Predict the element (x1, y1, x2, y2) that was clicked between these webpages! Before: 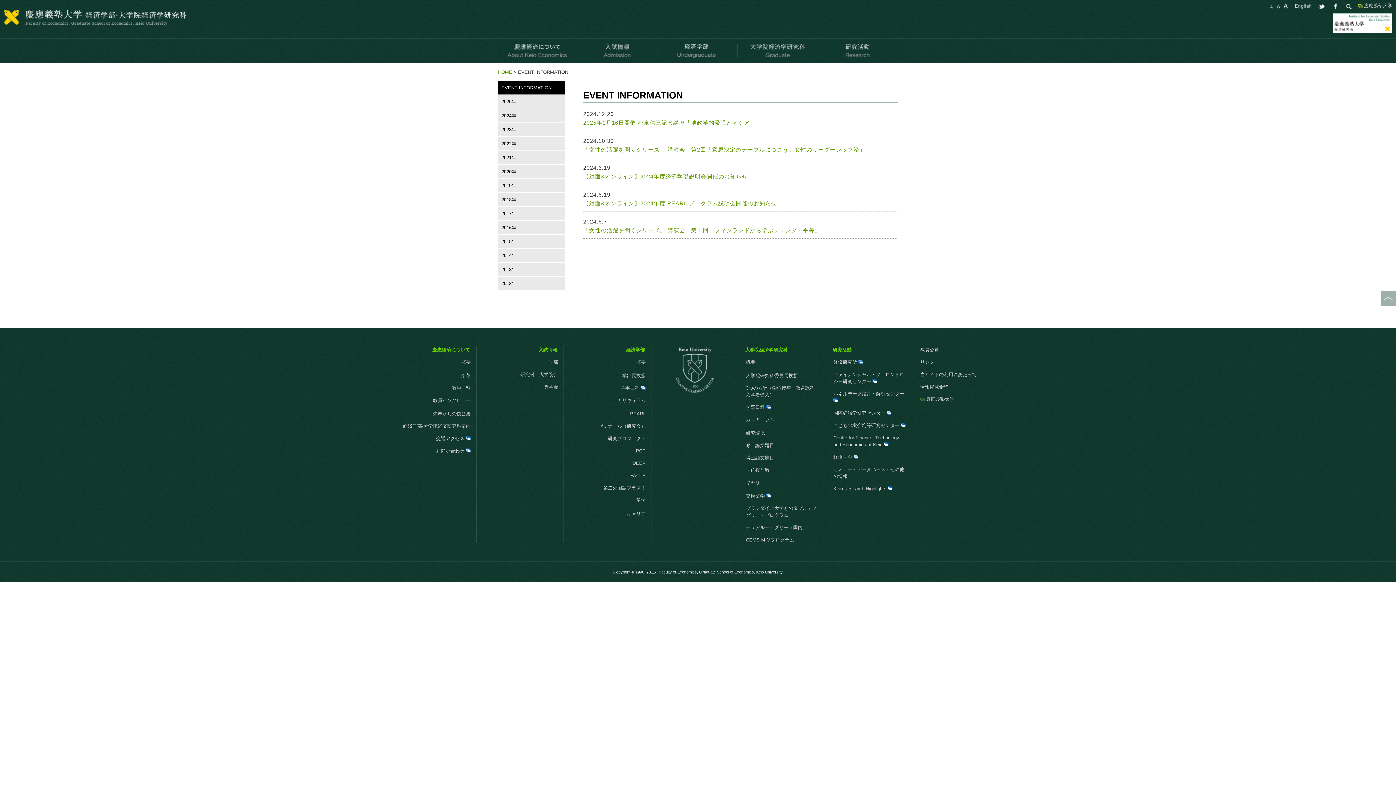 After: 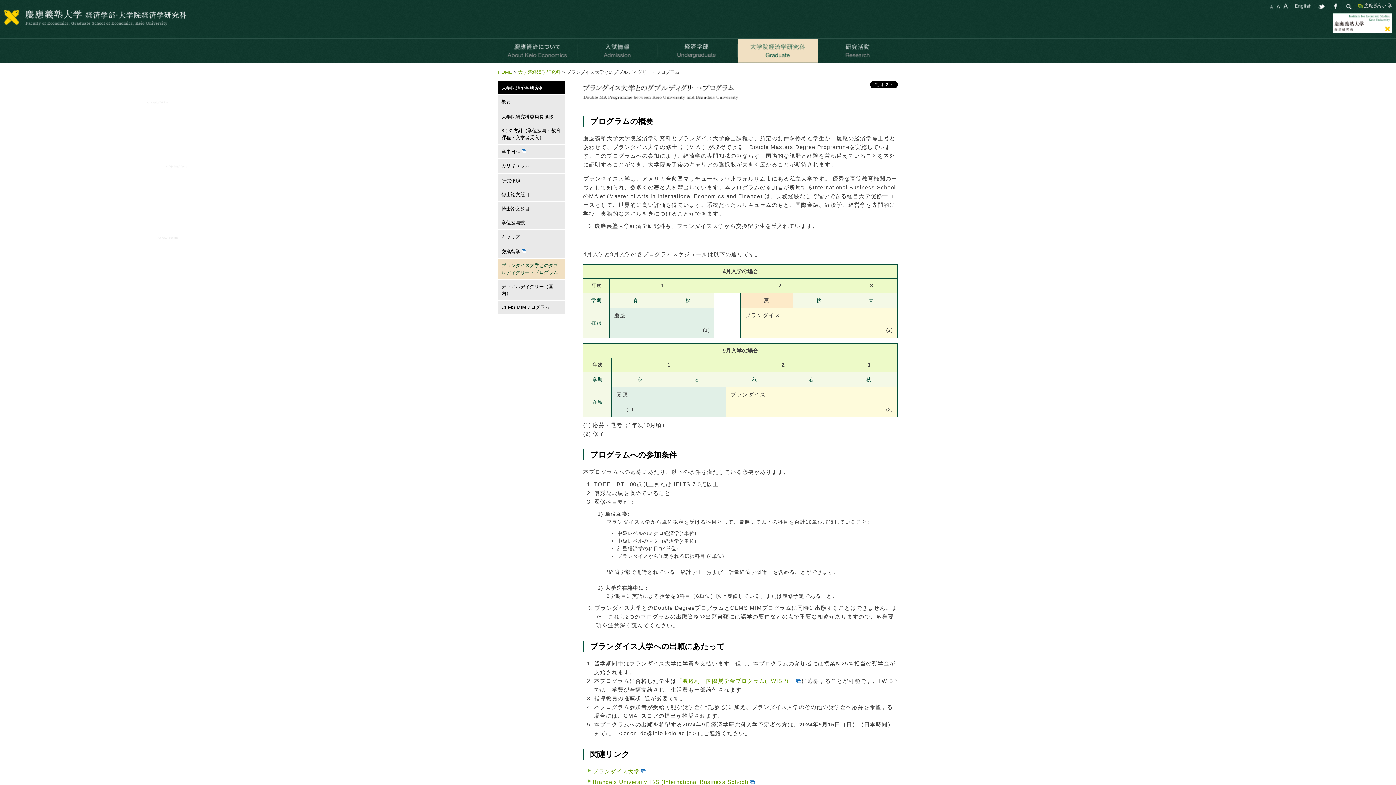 Action: bbox: (746, 504, 820, 518) label: ブランダイス大学とのダブルディグリー・プログラム